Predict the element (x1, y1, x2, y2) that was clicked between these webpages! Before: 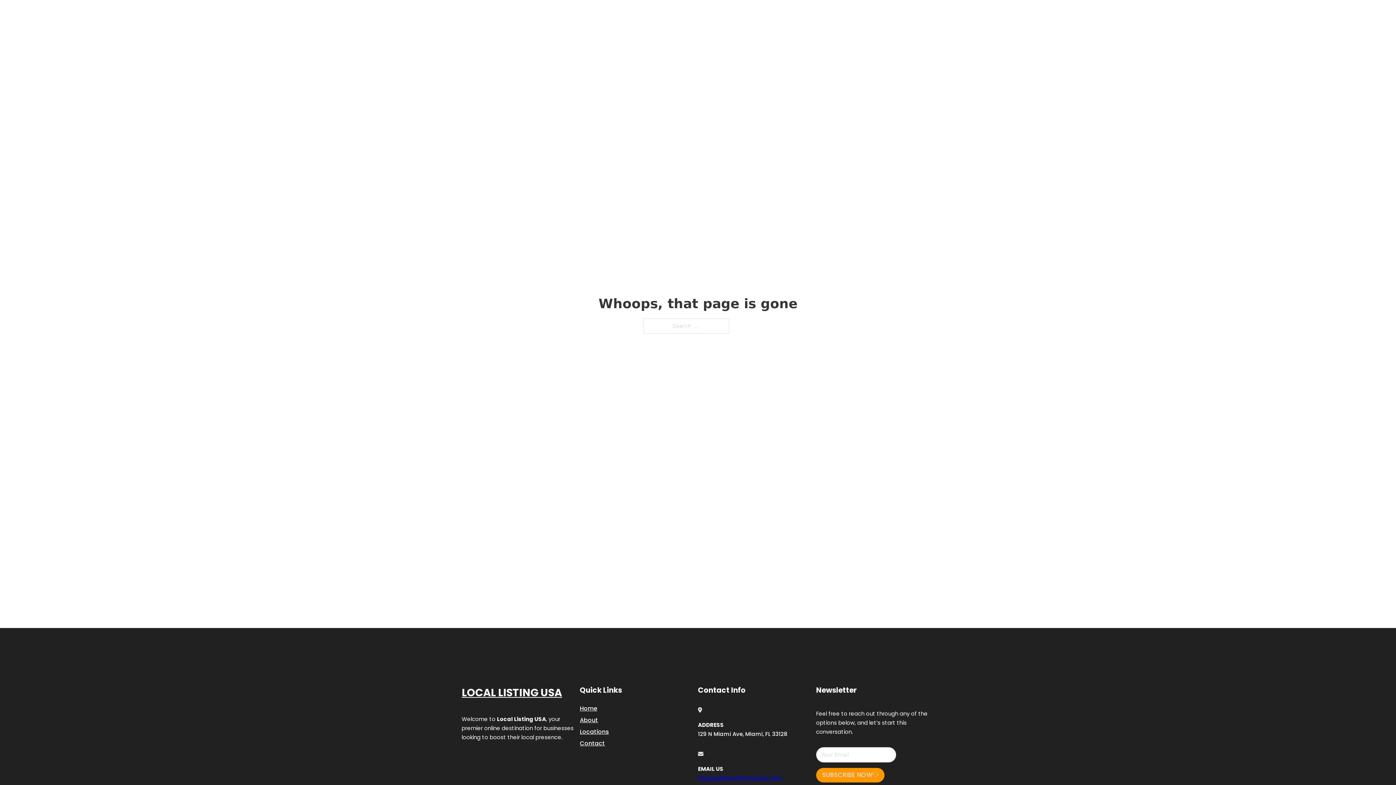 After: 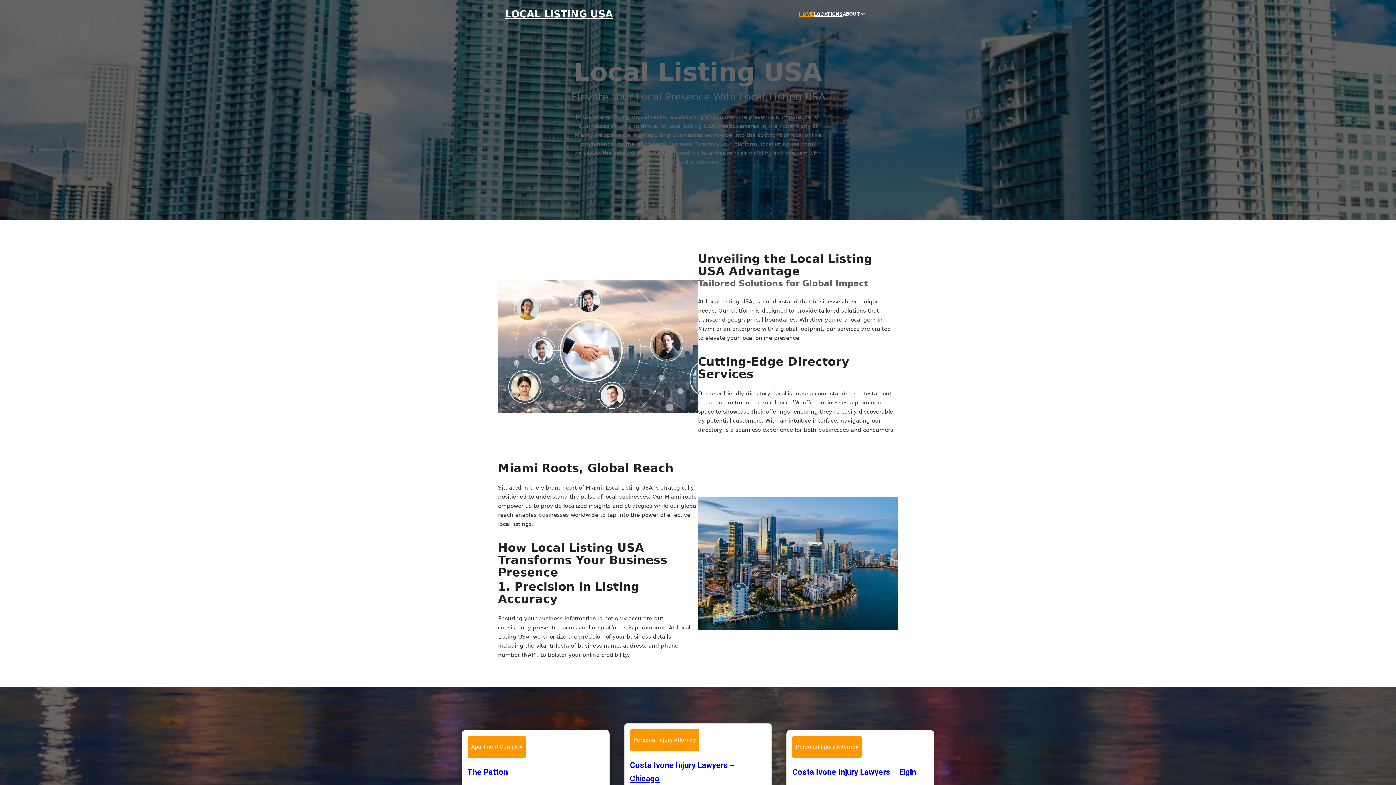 Action: bbox: (461, 684, 562, 702) label: LOCAL LISTING USA